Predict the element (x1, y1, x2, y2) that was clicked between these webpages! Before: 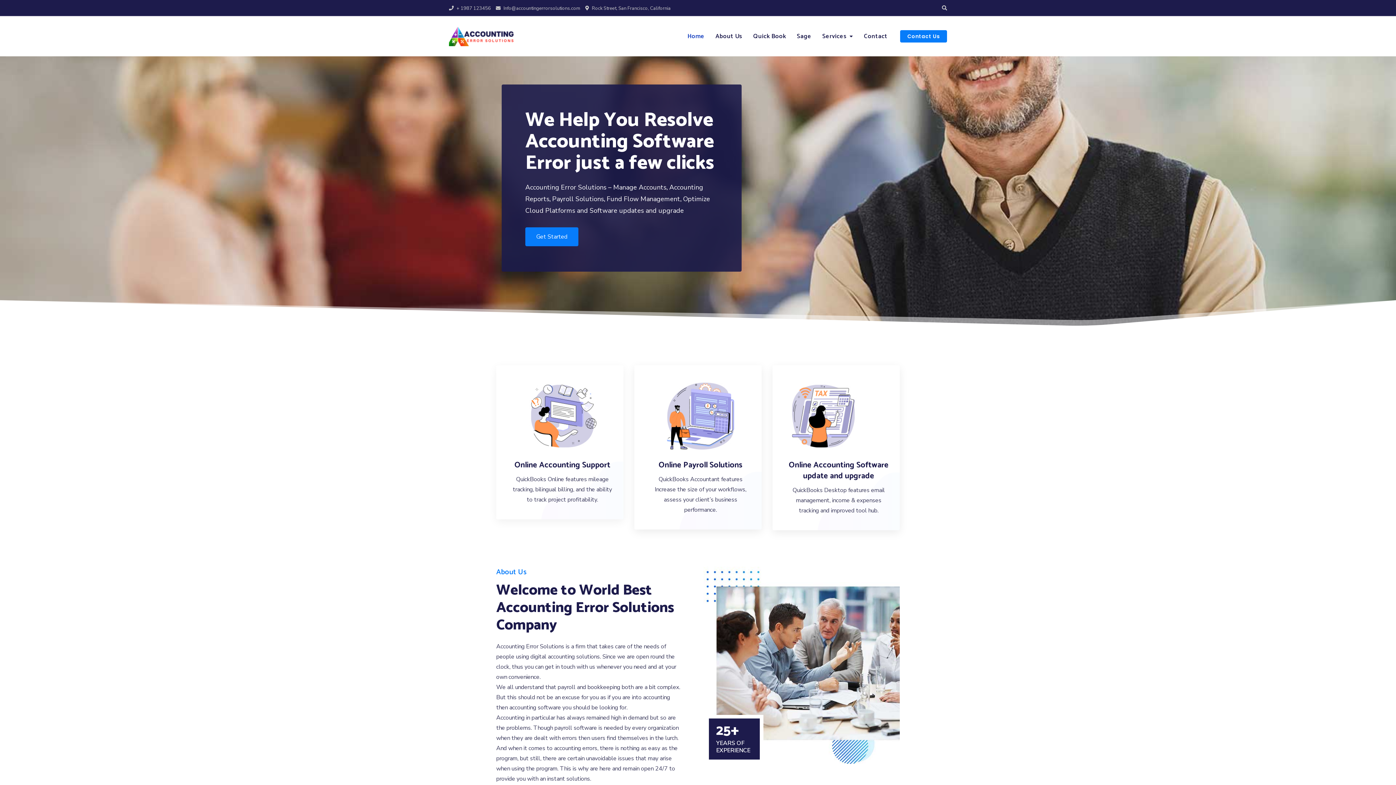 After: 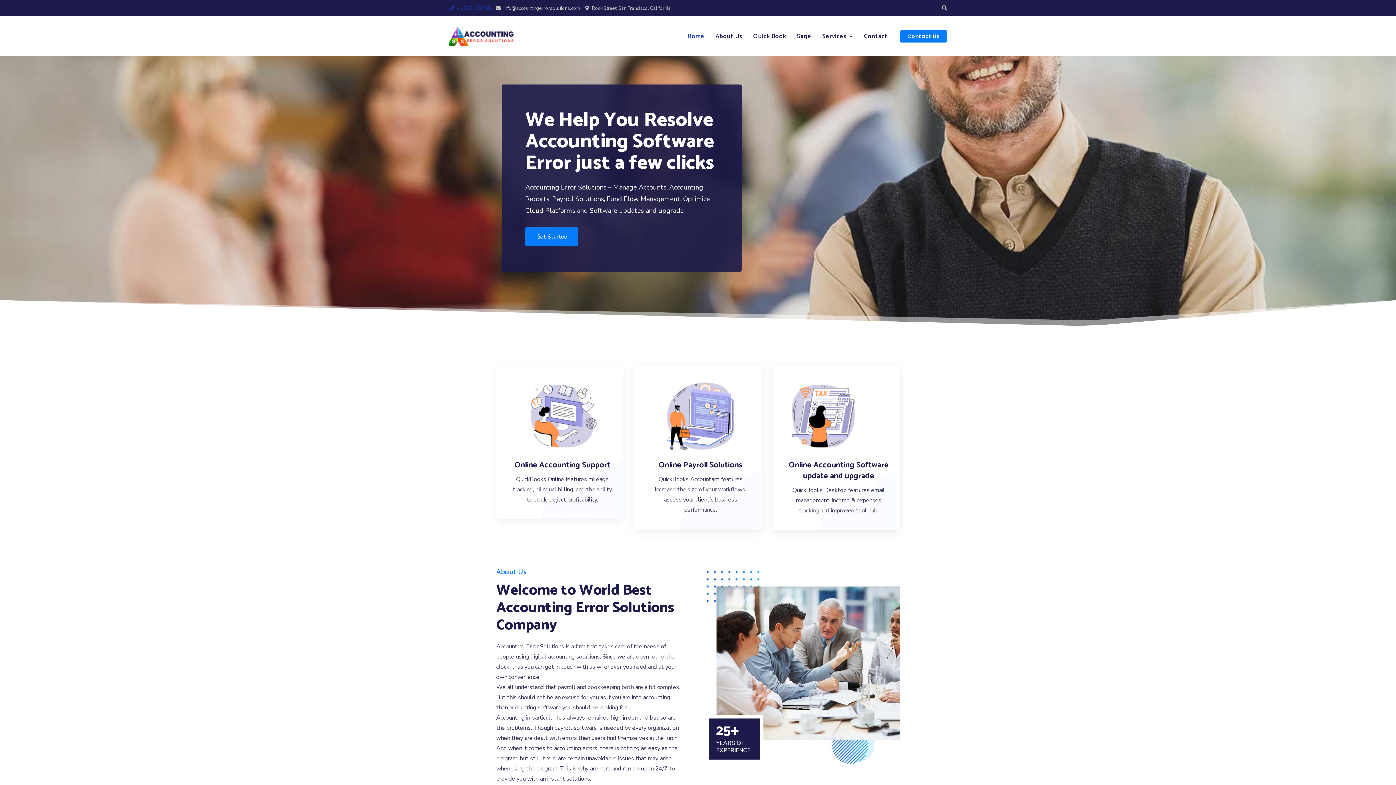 Action: label:  + 1987 123456 bbox: (449, 5, 490, 11)